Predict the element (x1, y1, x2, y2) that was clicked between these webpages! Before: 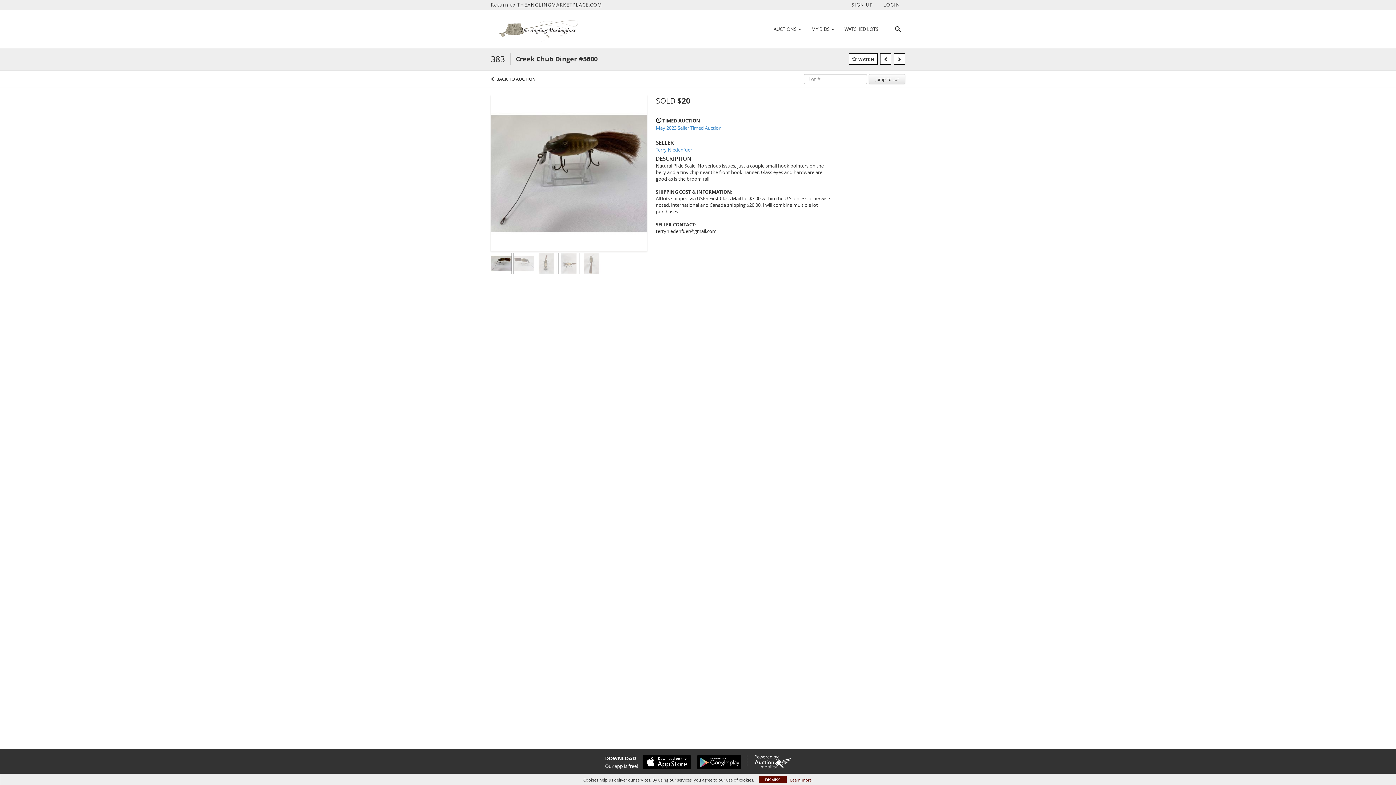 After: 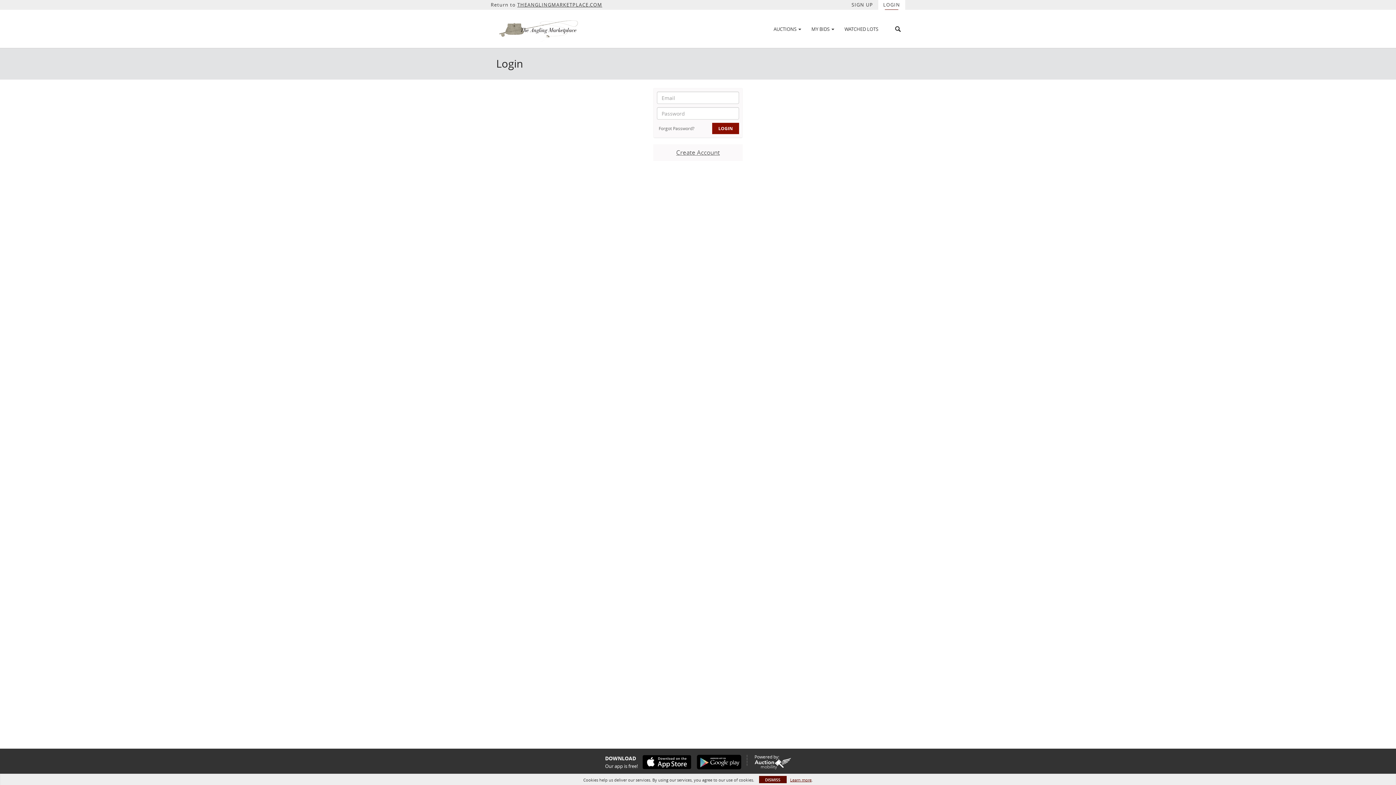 Action: label: LOGIN bbox: (878, 0, 905, 9)